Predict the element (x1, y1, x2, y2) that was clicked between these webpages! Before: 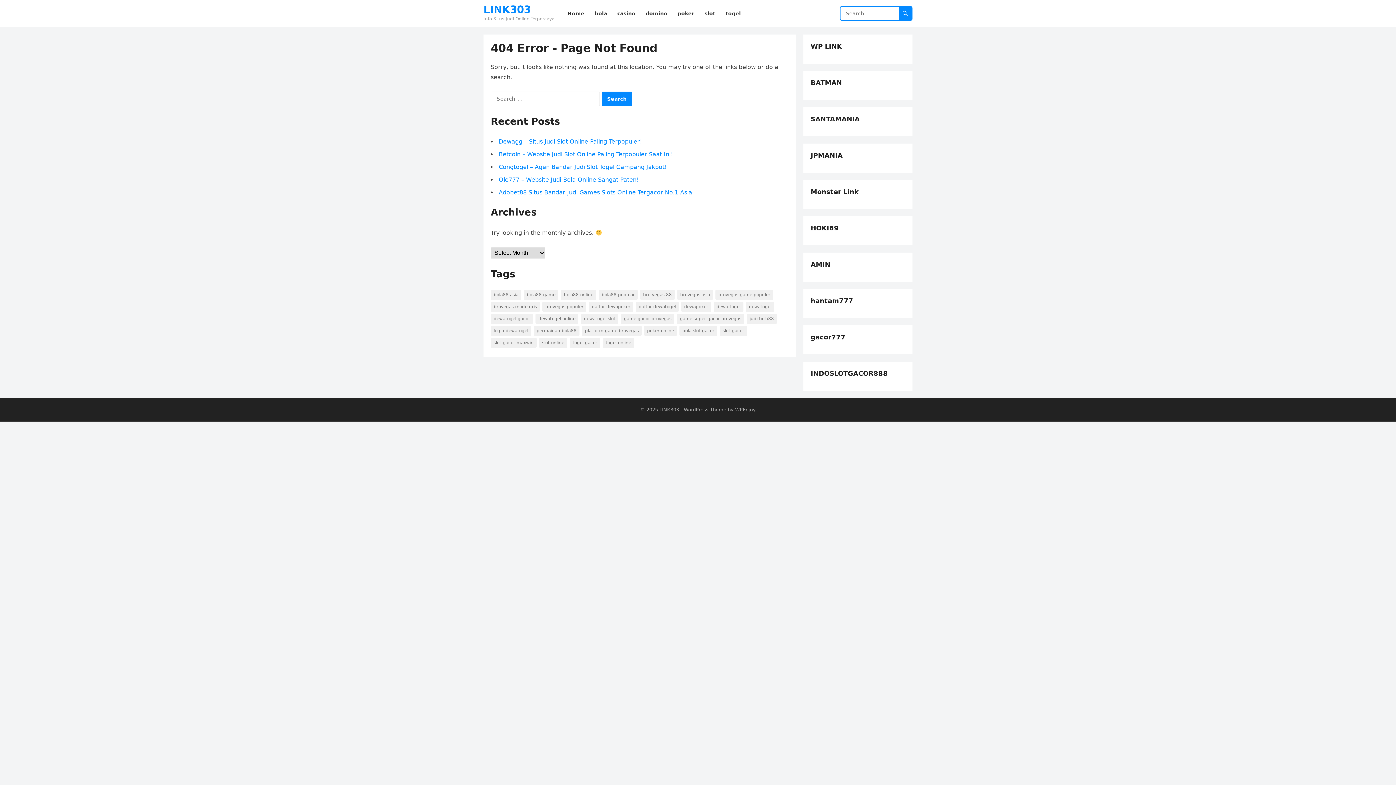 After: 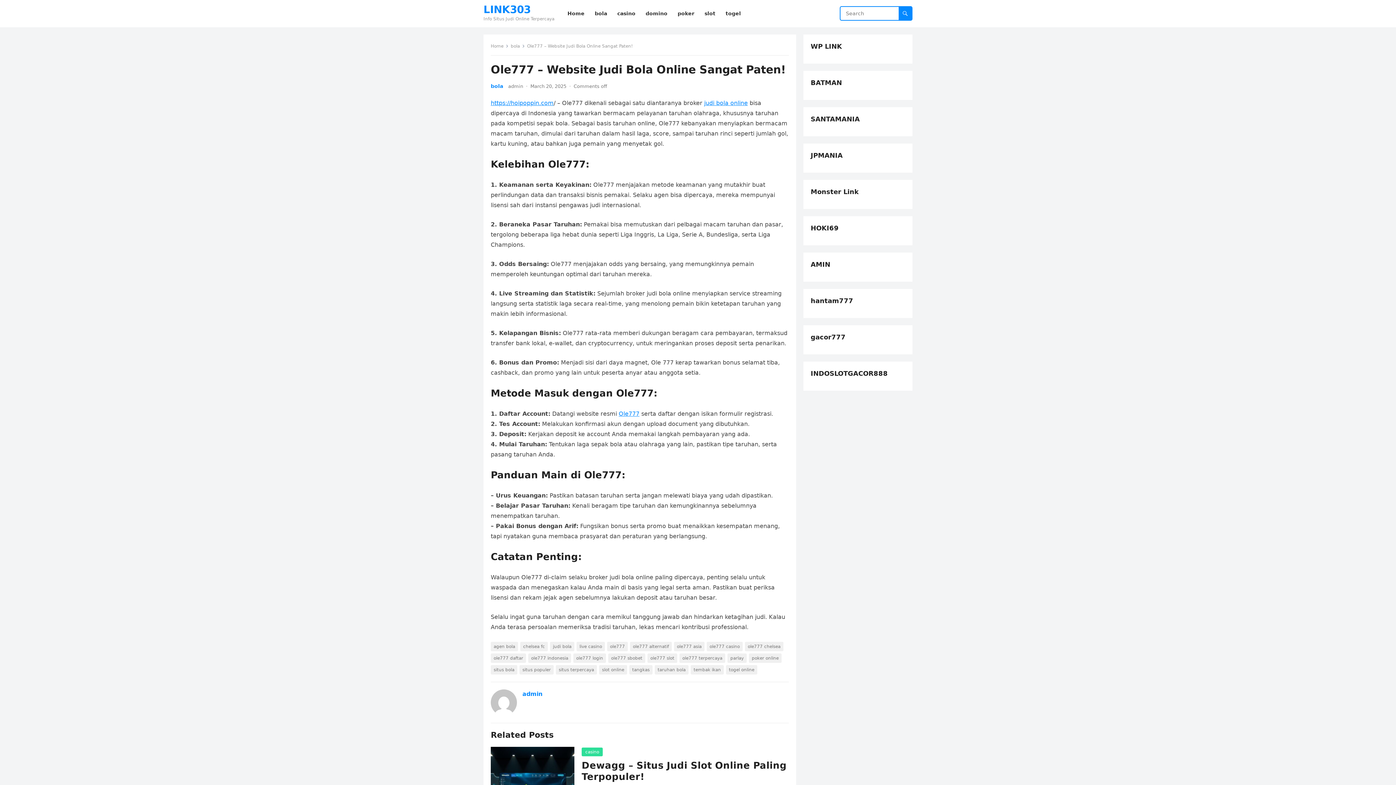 Action: label: Ole777 – Website Judi Bola Online Sangat Paten! bbox: (498, 176, 638, 183)